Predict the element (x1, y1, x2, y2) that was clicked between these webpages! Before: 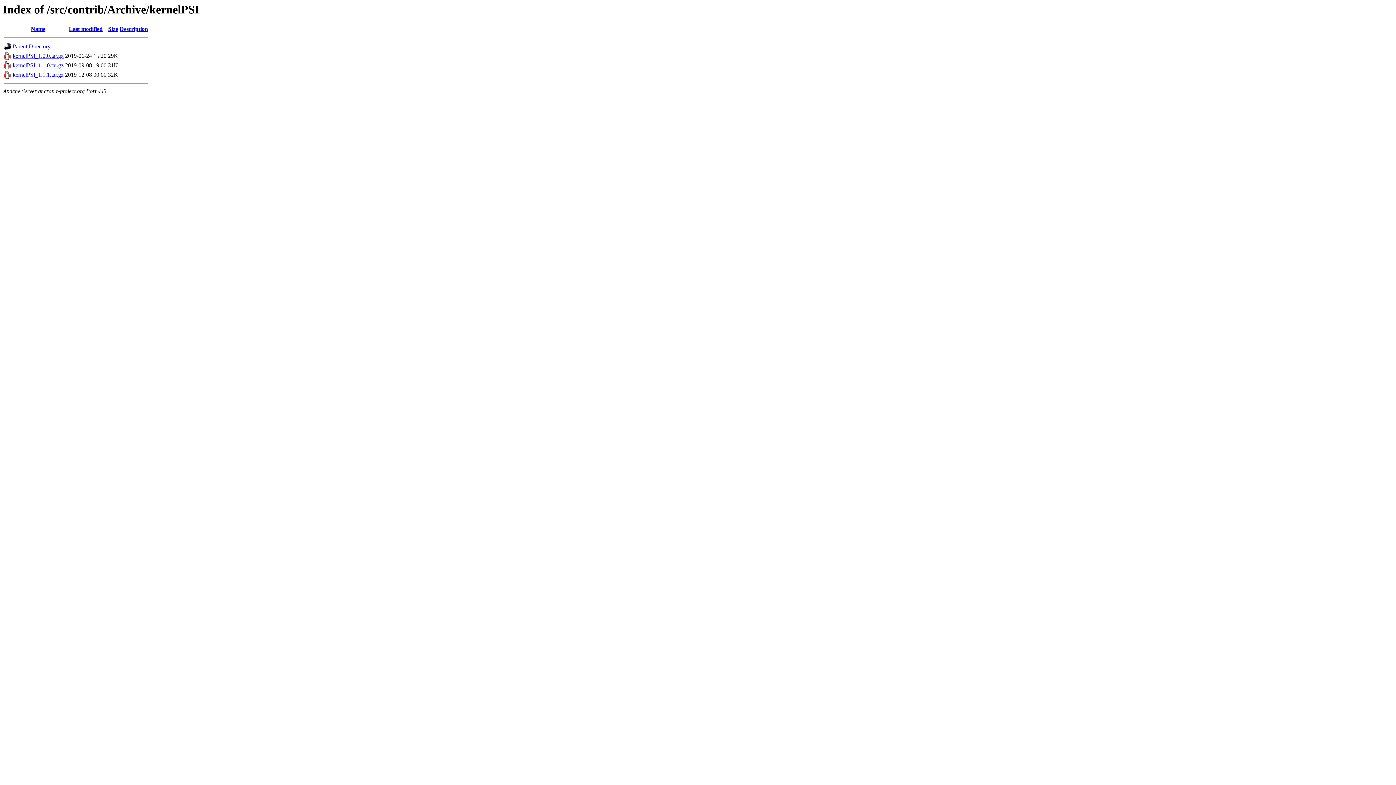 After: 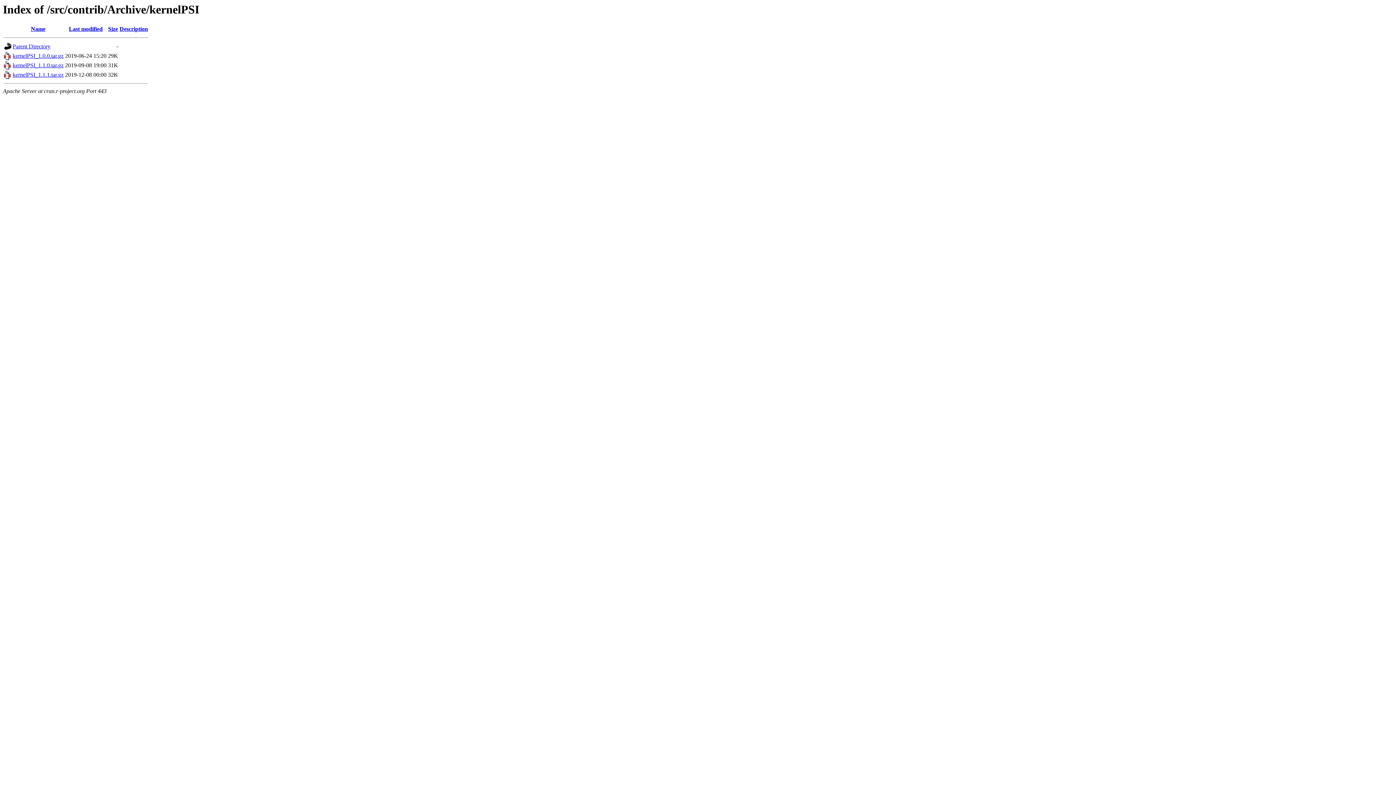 Action: label: kernelPSI_1.0.0.tar.gz bbox: (12, 52, 63, 59)